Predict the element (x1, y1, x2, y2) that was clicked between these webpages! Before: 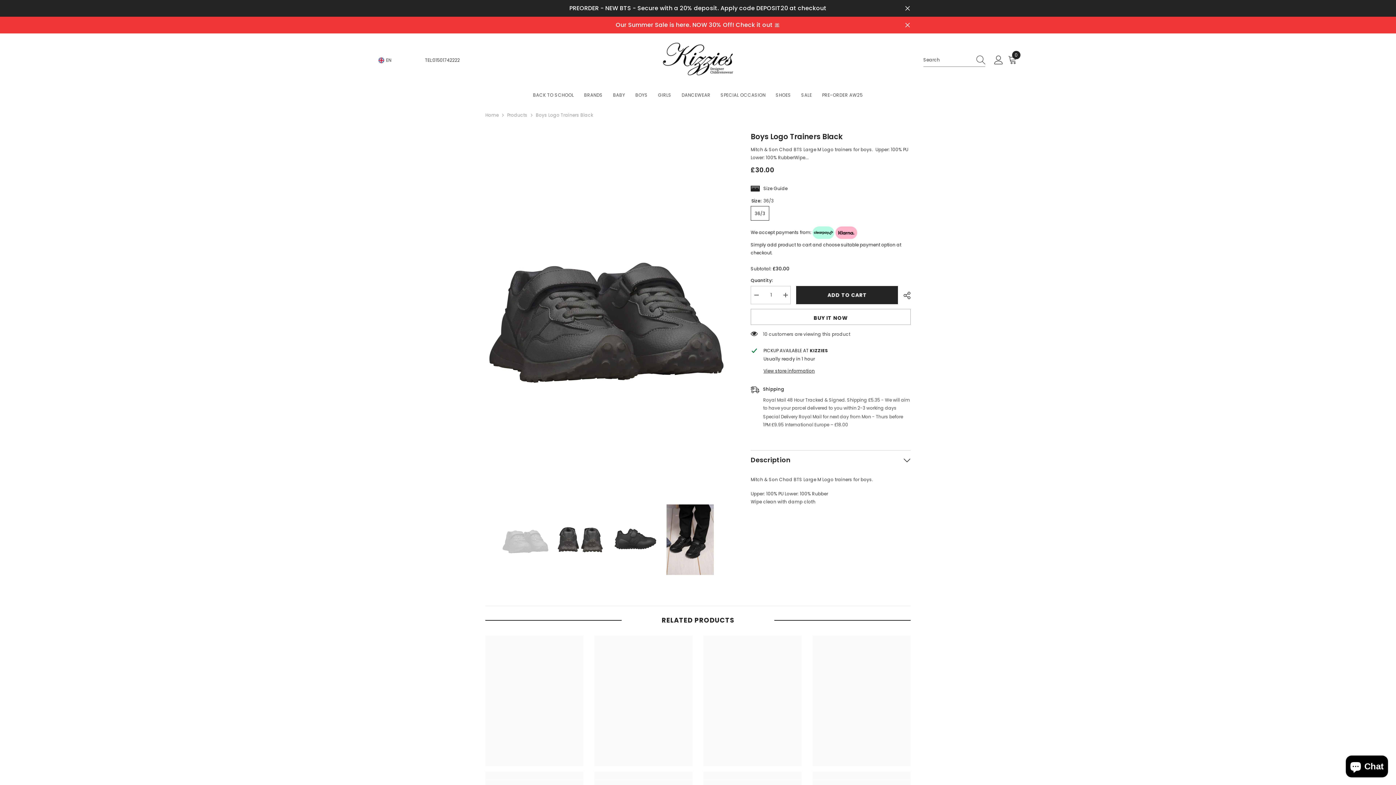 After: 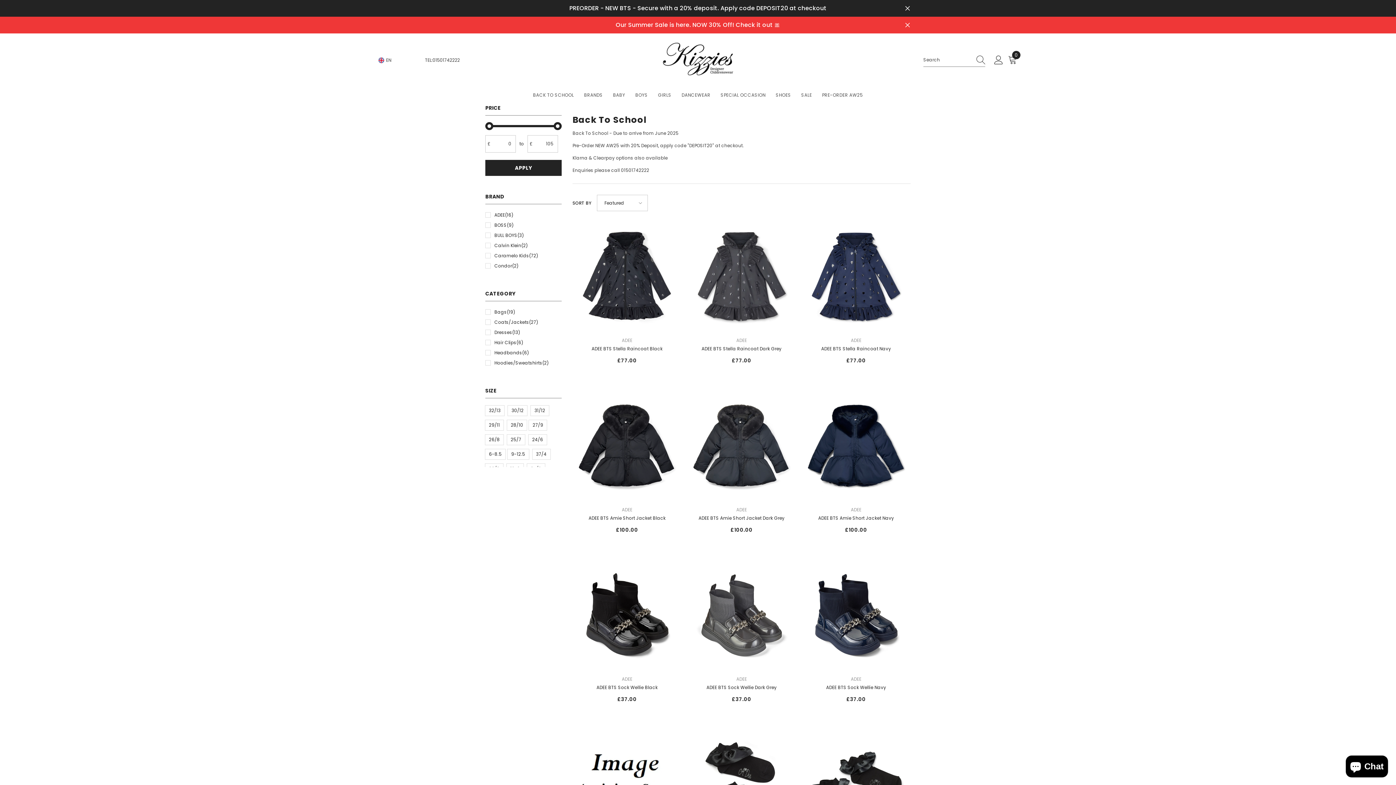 Action: label: BACK TO SCHOOL bbox: (528, 90, 579, 104)